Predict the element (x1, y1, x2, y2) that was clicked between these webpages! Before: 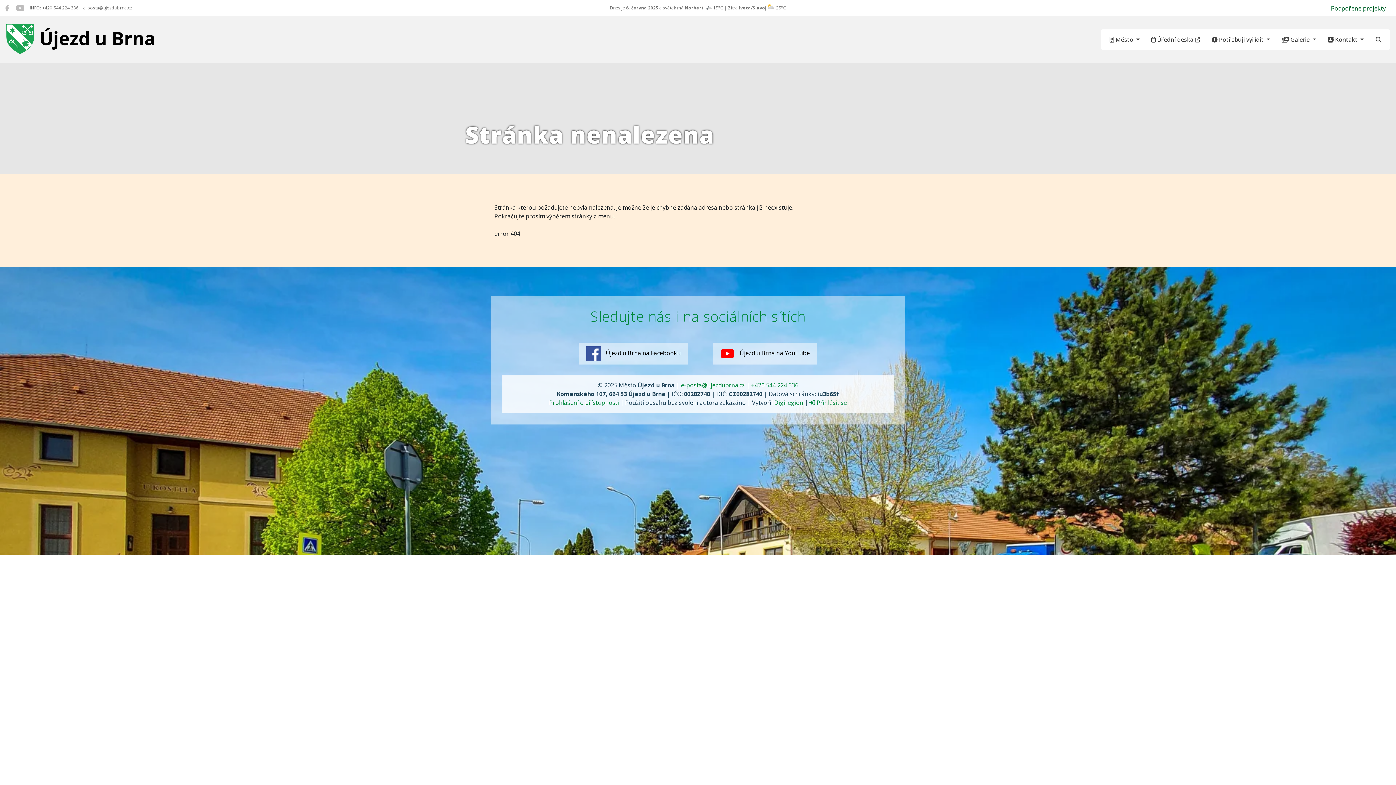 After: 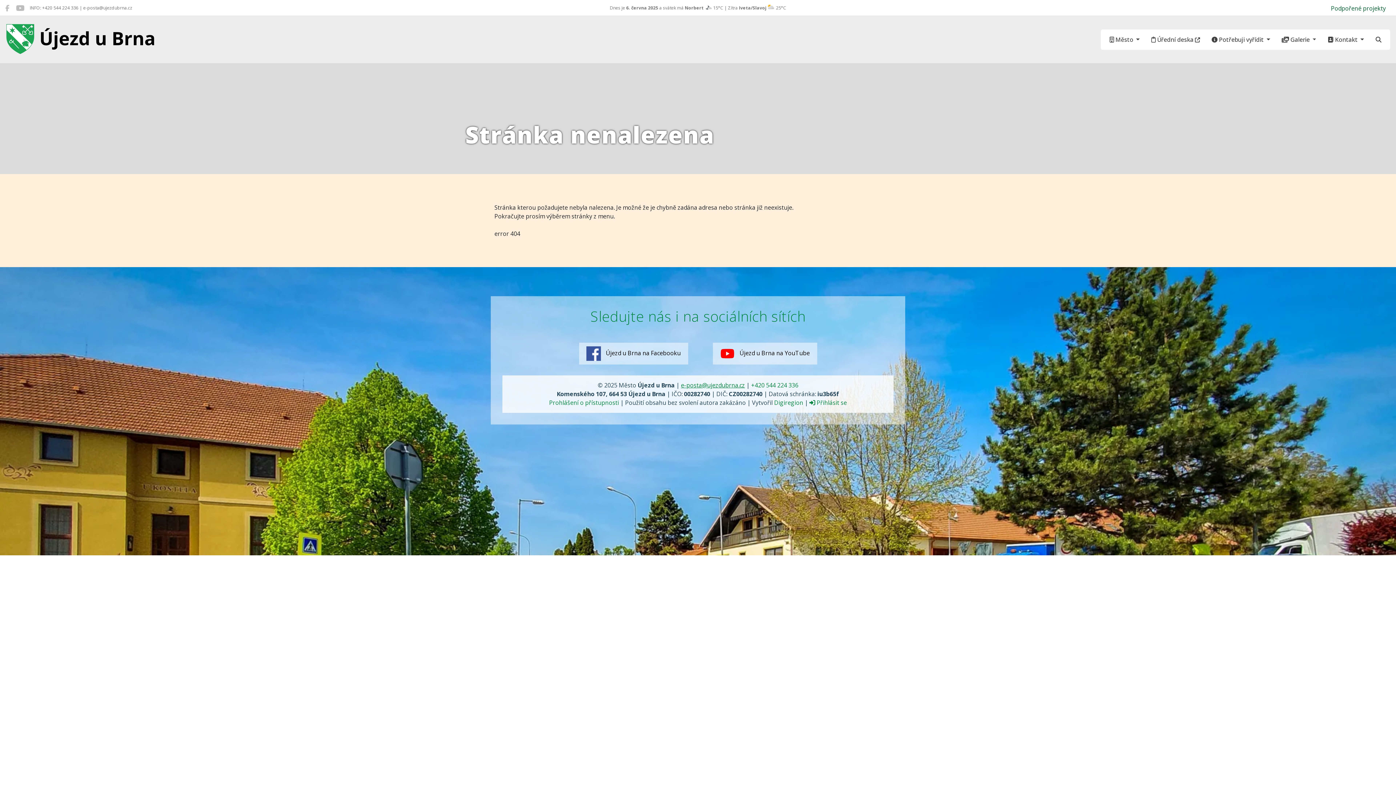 Action: label: e-posta@ujezdubrna.cz bbox: (681, 381, 745, 389)